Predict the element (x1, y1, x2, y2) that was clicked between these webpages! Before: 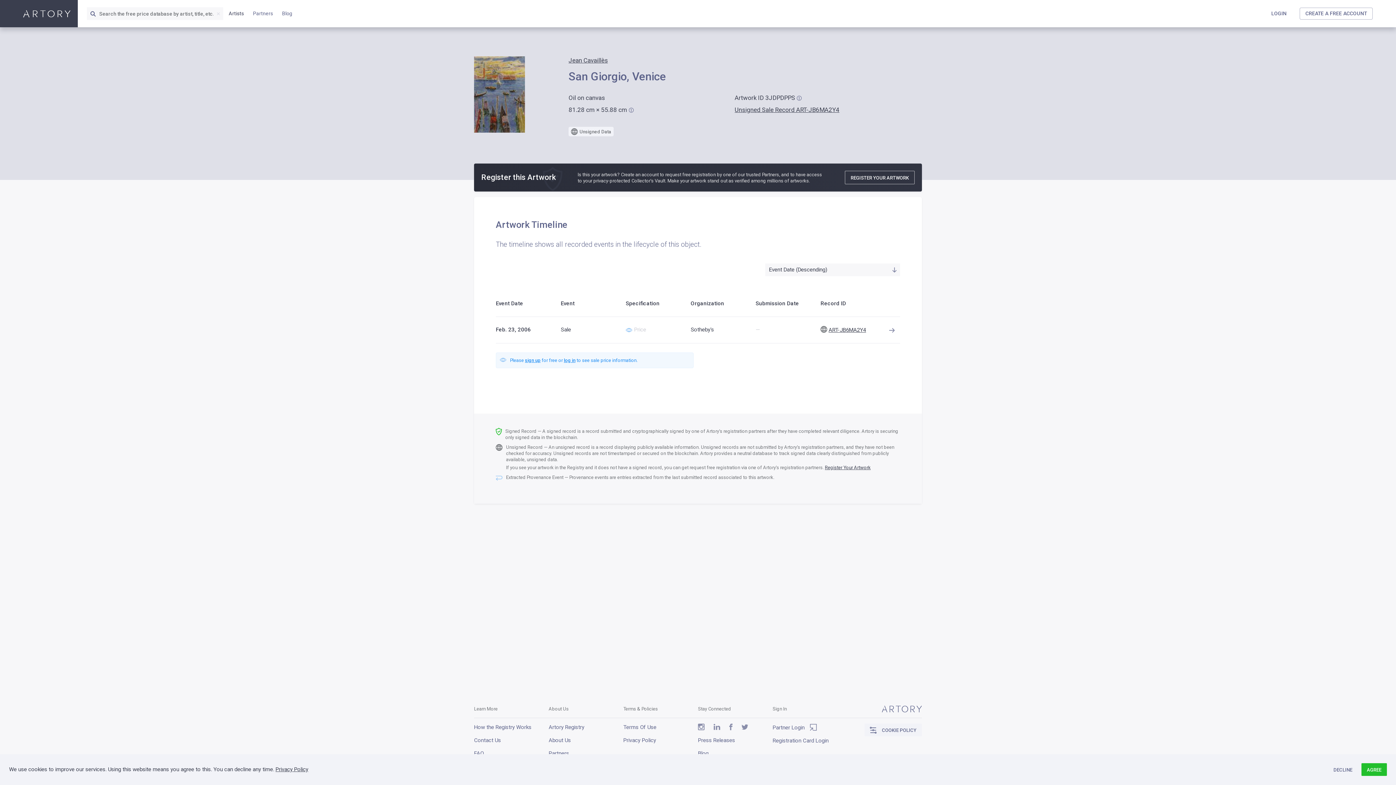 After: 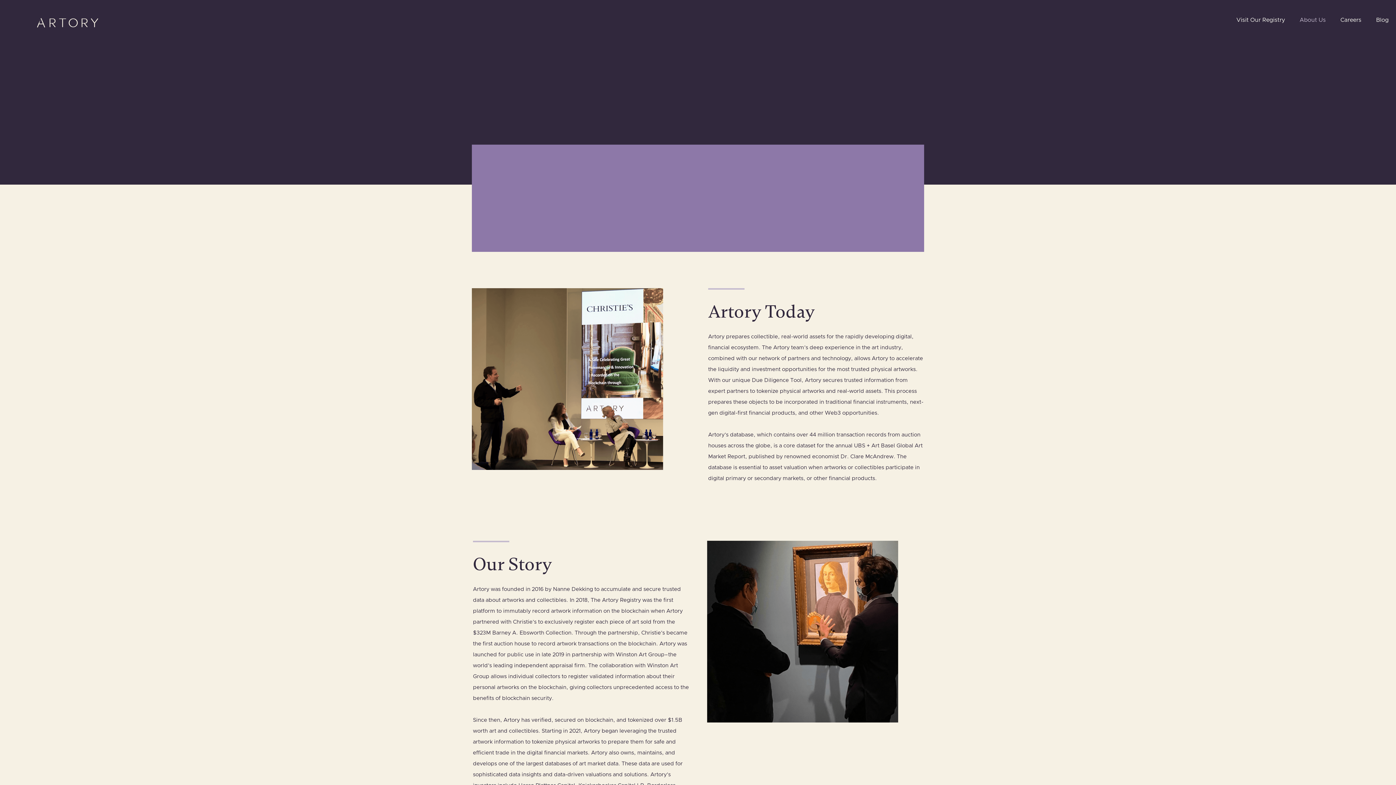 Action: label: About Us bbox: (548, 737, 623, 744)